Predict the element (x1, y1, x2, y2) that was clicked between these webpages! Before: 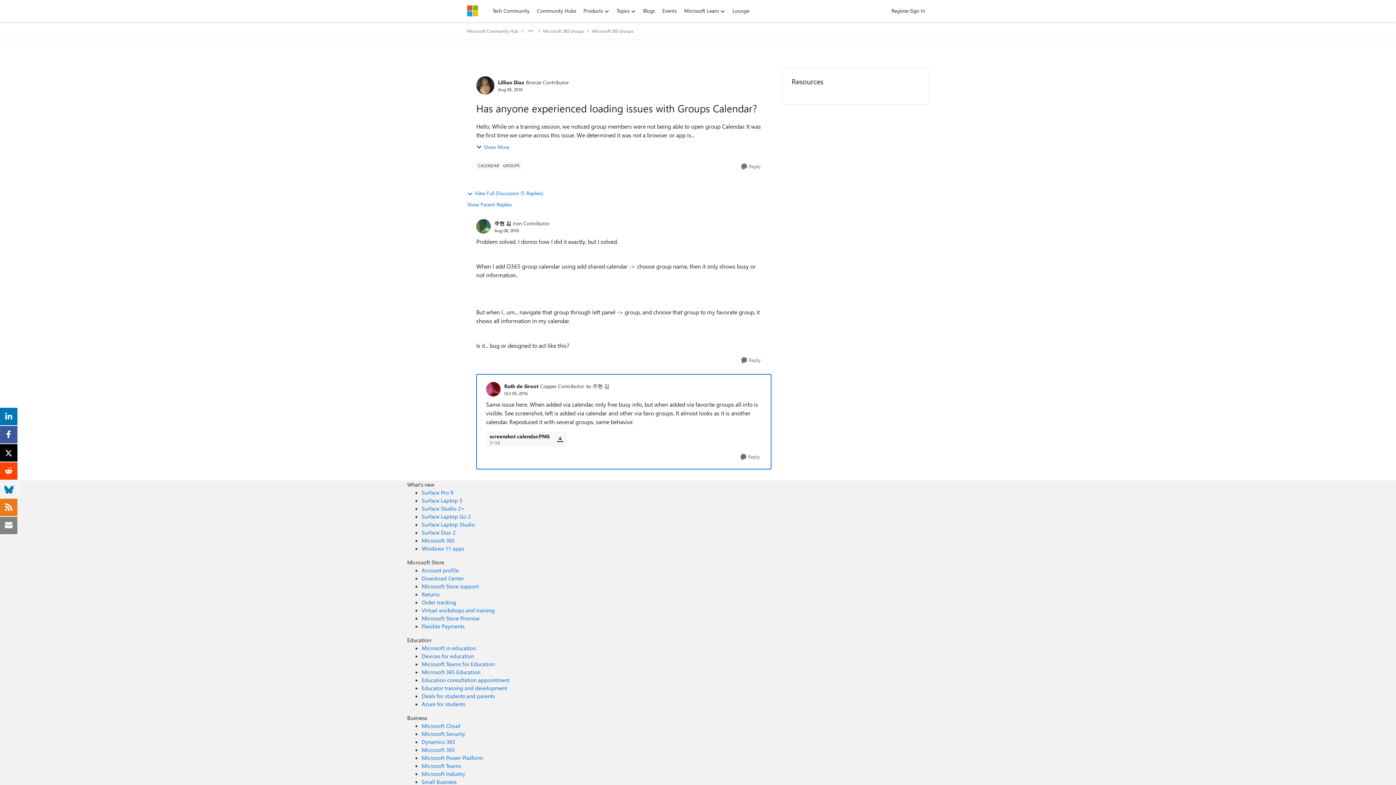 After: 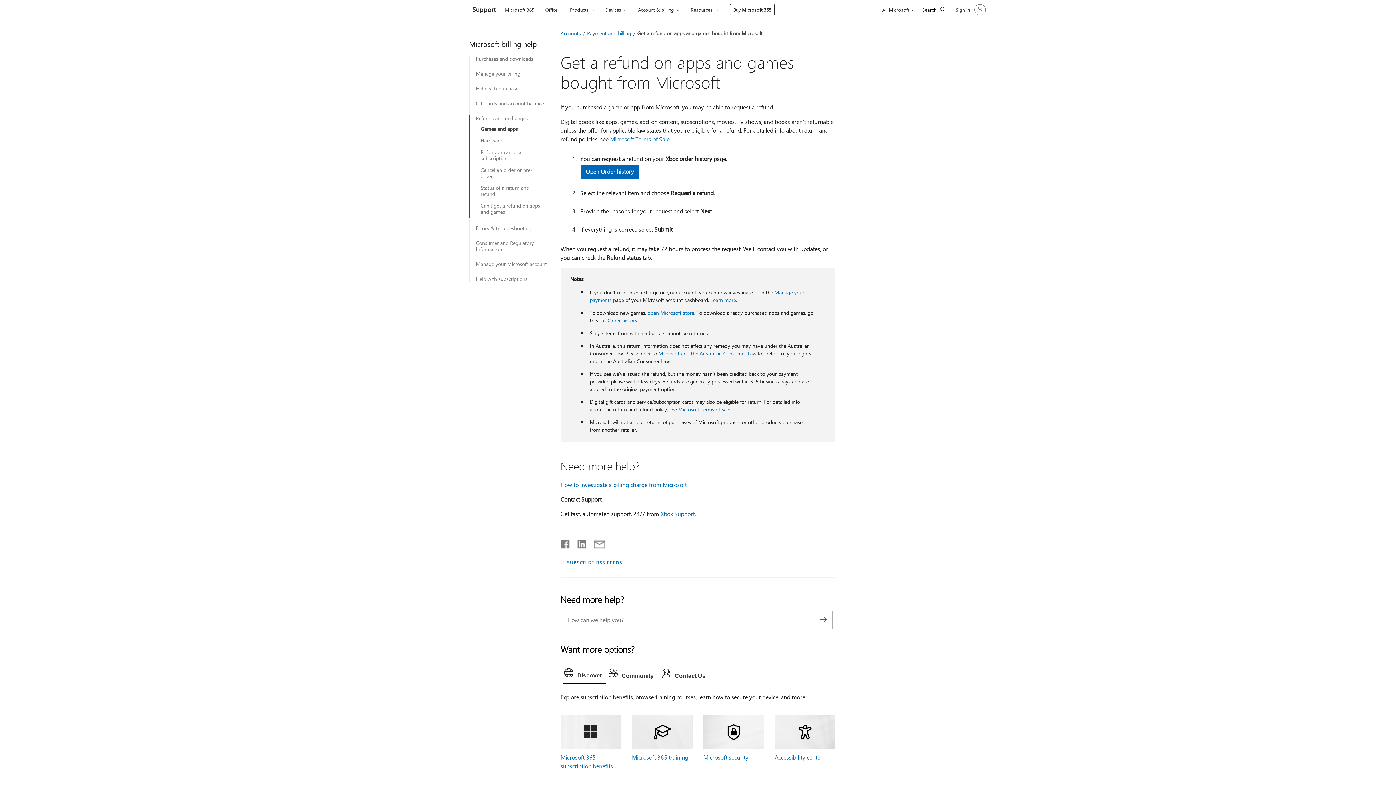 Action: label: Returns Microsoft Store bbox: (421, 590, 439, 598)